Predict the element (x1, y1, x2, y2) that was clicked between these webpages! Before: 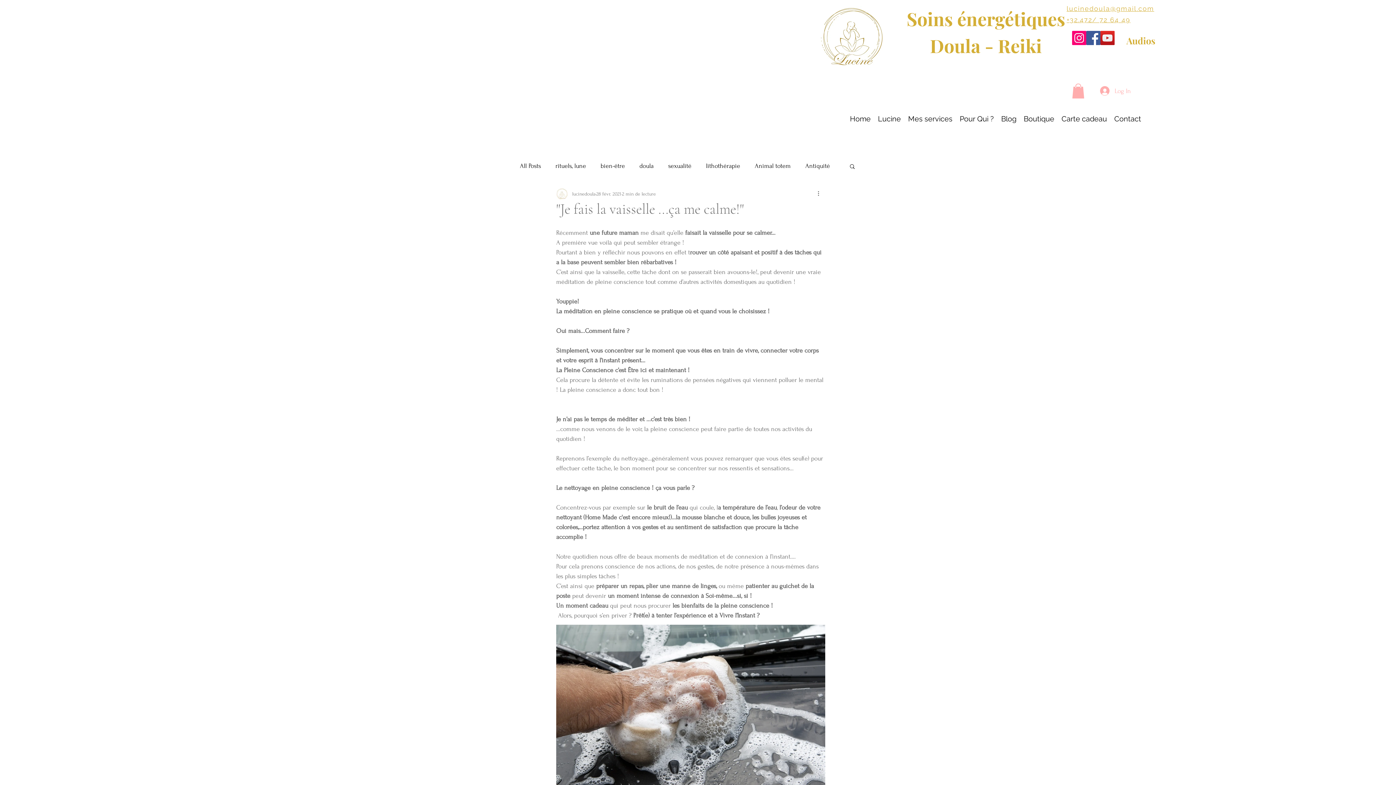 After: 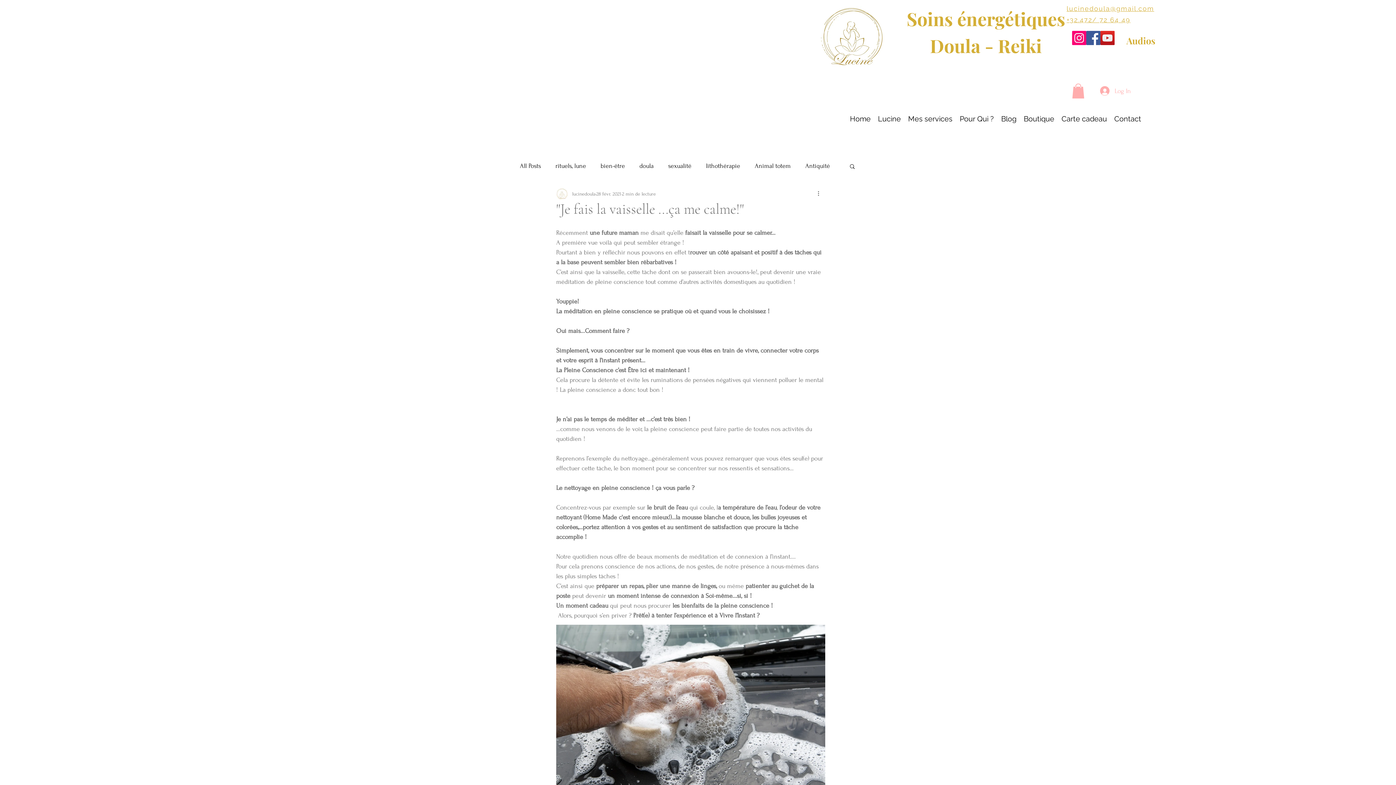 Action: bbox: (1072, 30, 1086, 45) label: Instagram